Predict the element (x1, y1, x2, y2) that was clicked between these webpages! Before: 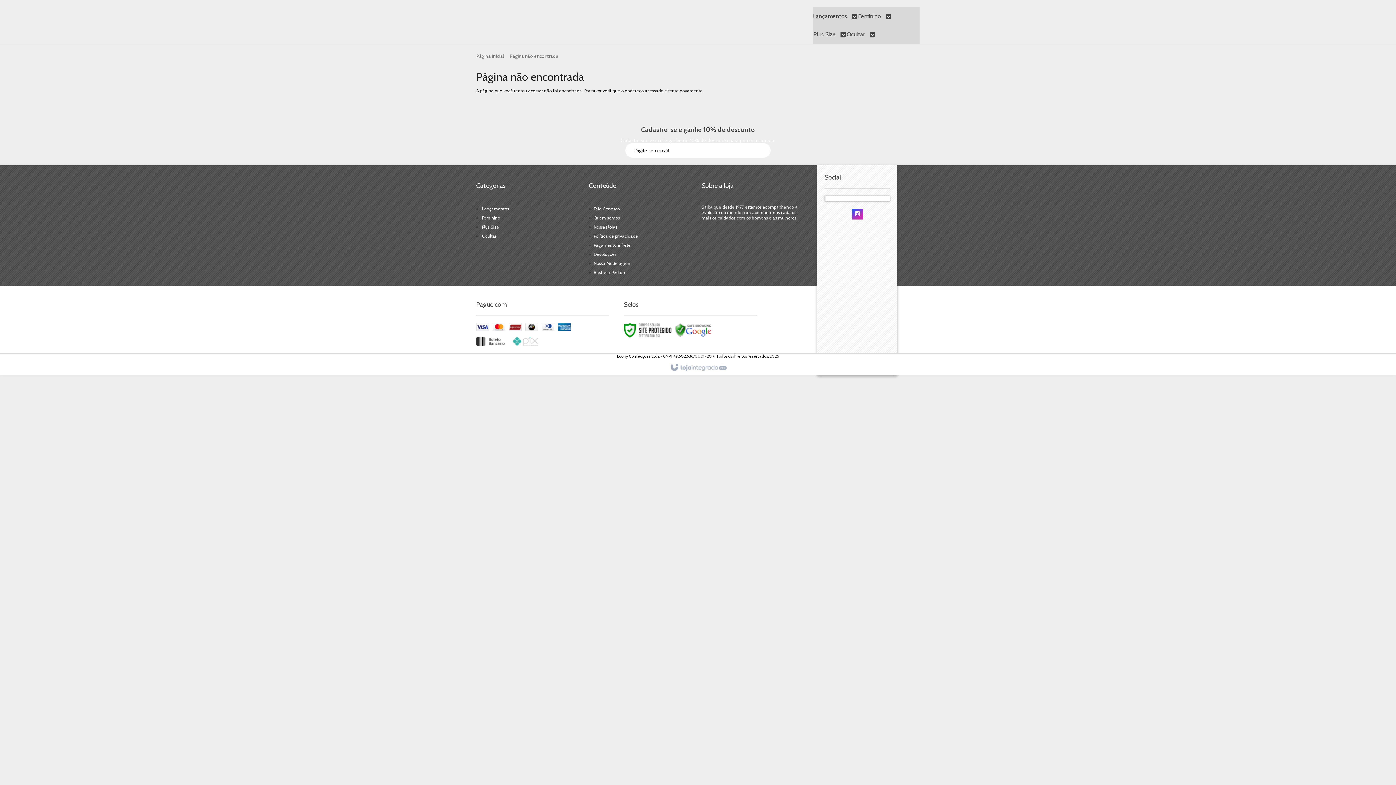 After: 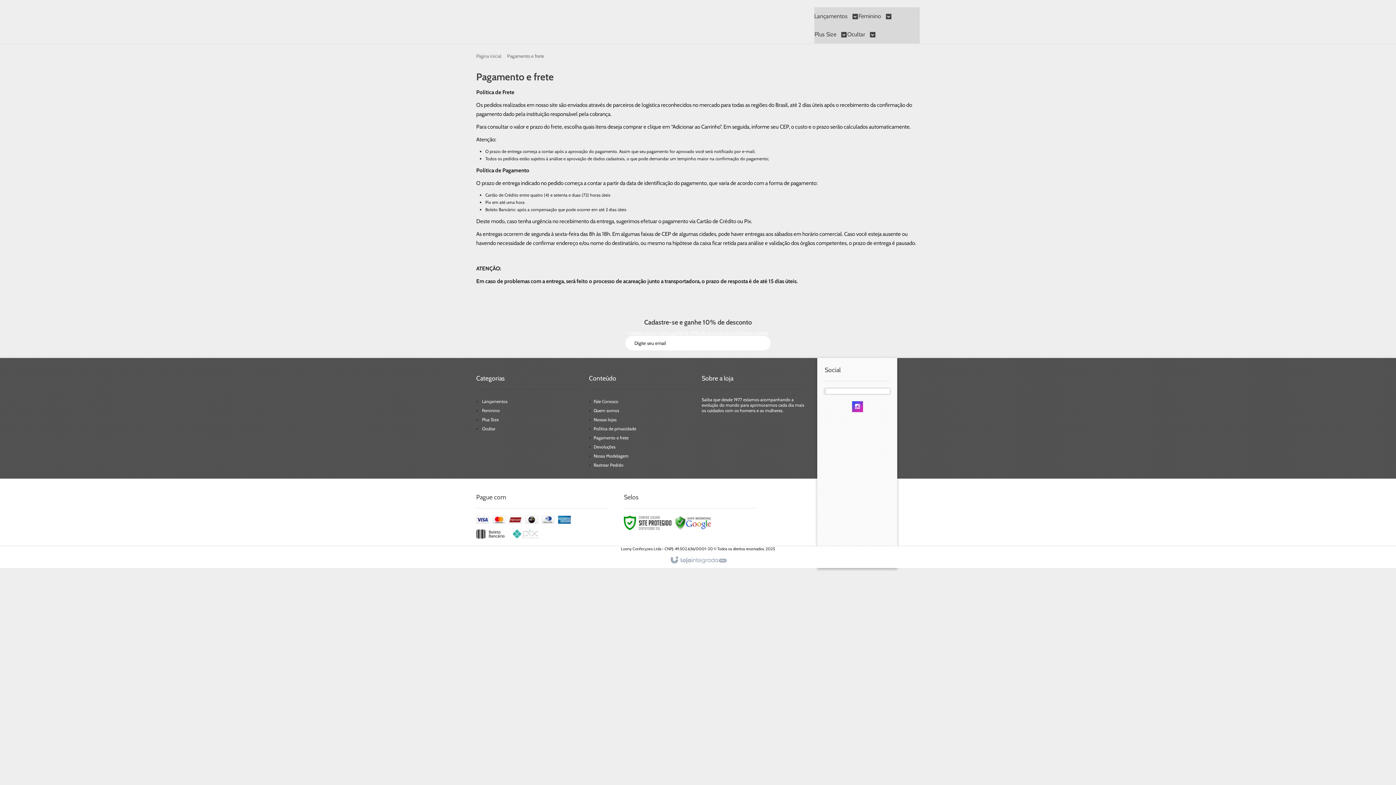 Action: label: Pagamento e frete bbox: (593, 242, 630, 248)